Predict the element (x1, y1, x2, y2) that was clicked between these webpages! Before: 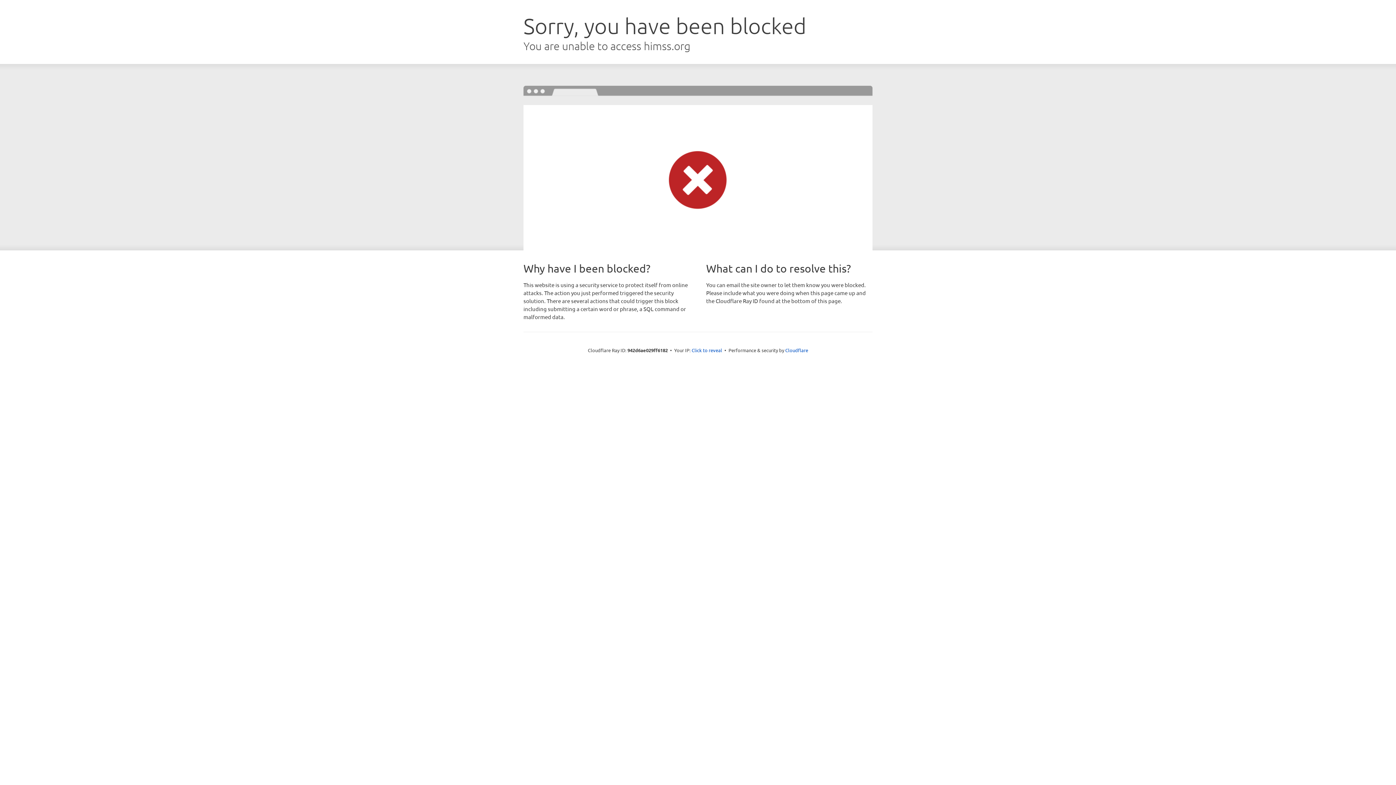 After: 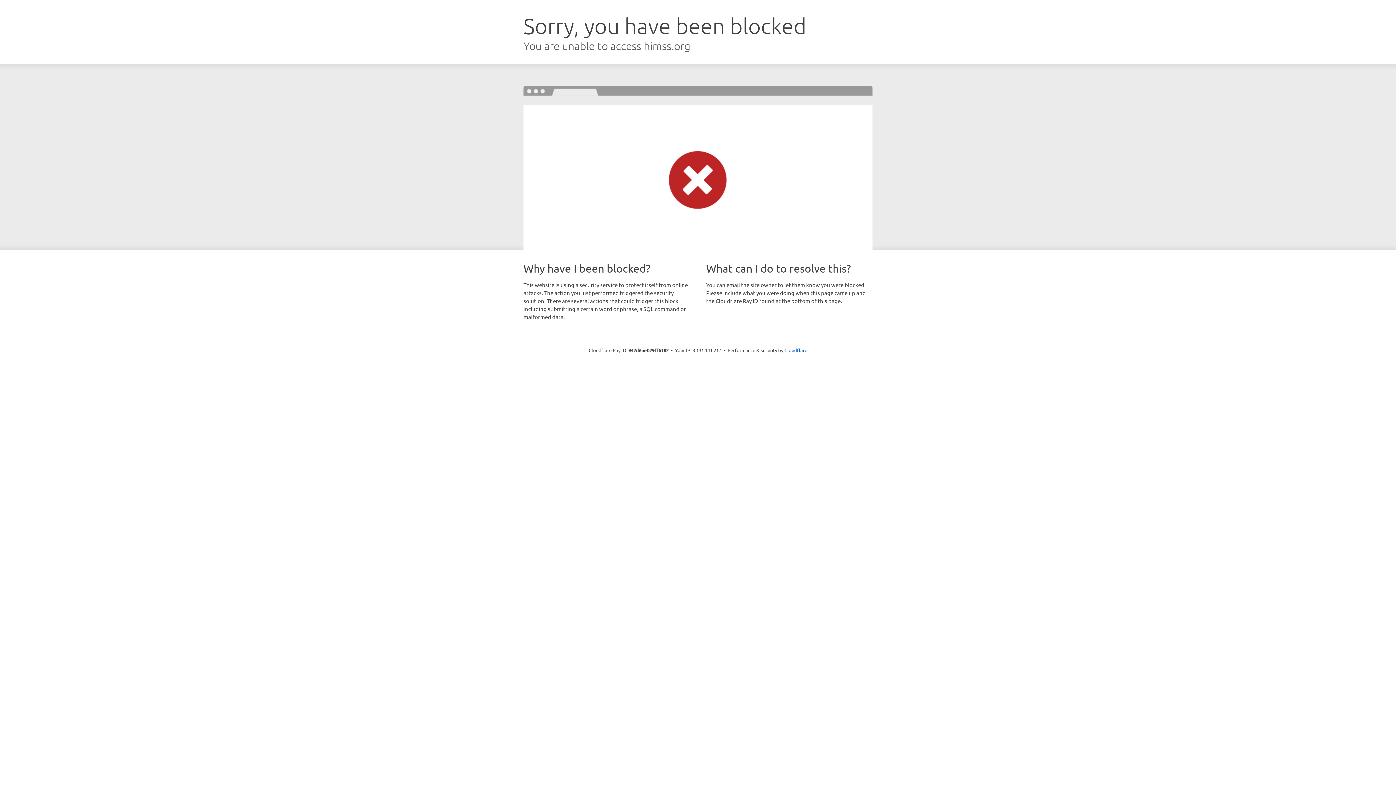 Action: label: Click to reveal bbox: (691, 346, 722, 353)